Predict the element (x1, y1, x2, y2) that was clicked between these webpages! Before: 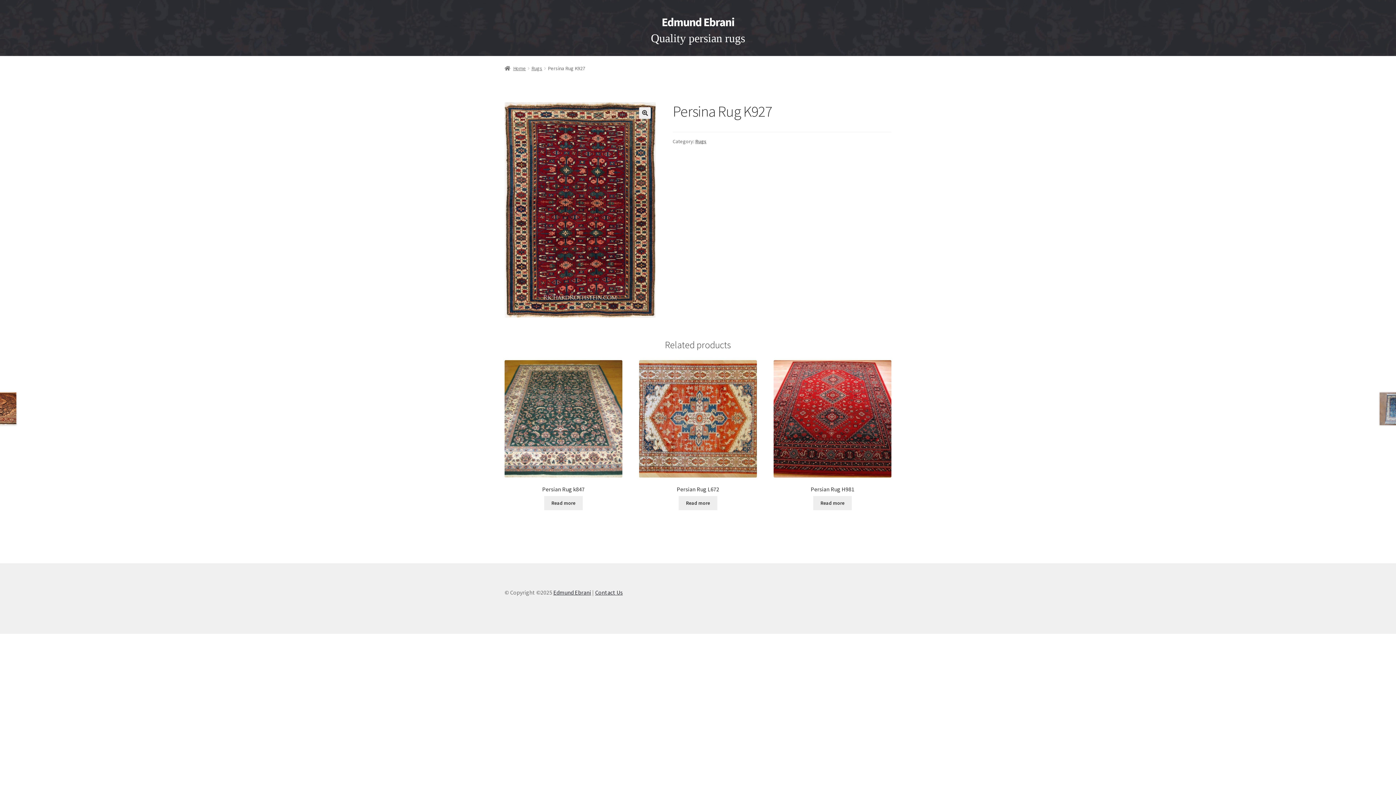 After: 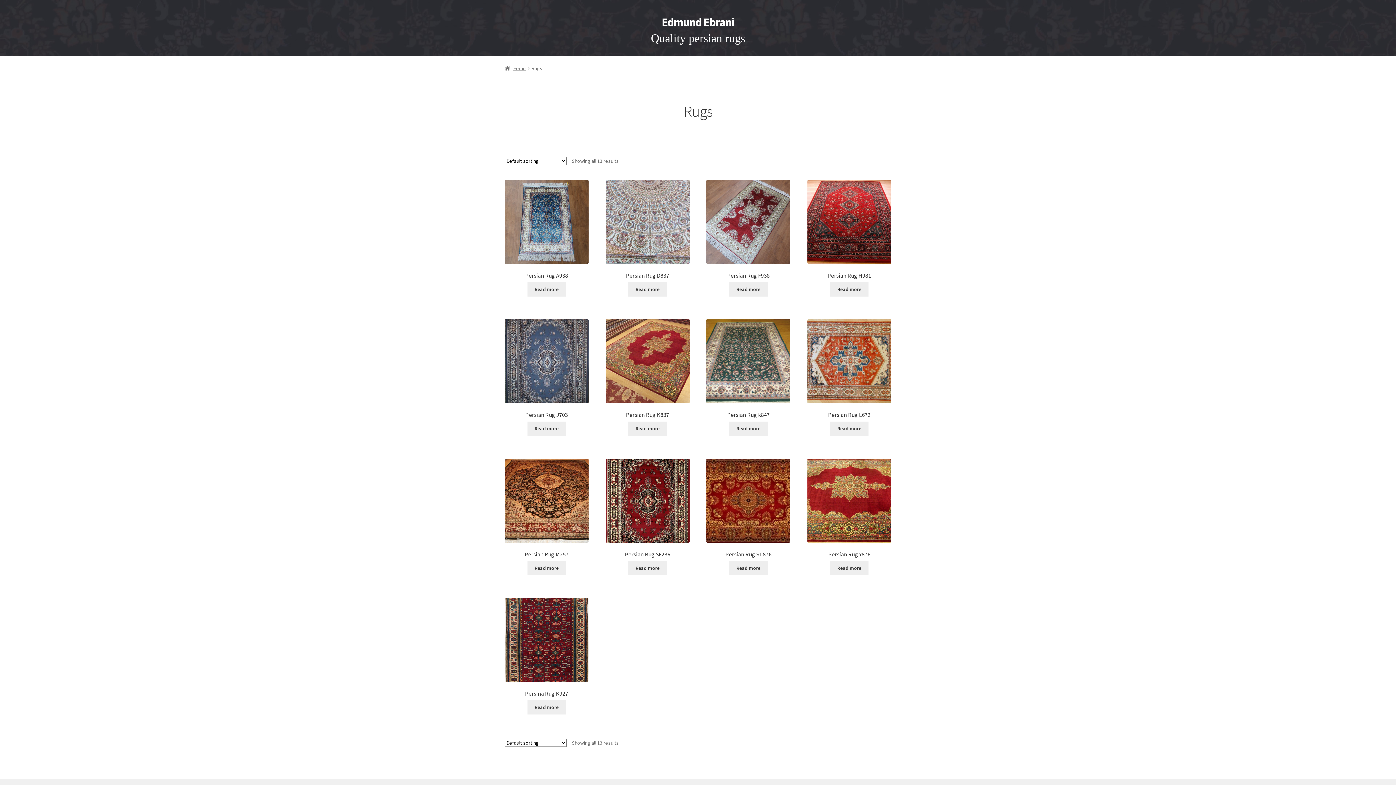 Action: label: Rugs bbox: (531, 65, 542, 71)